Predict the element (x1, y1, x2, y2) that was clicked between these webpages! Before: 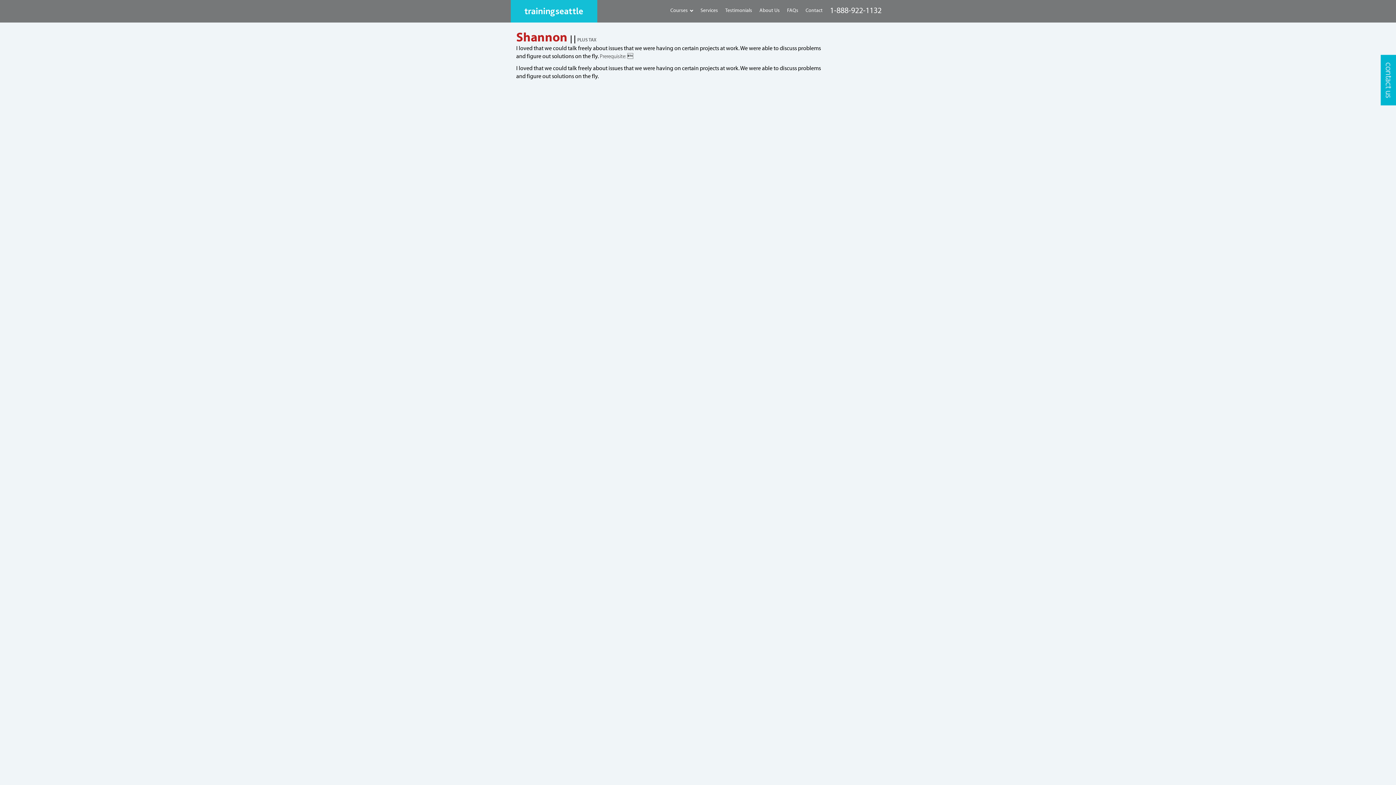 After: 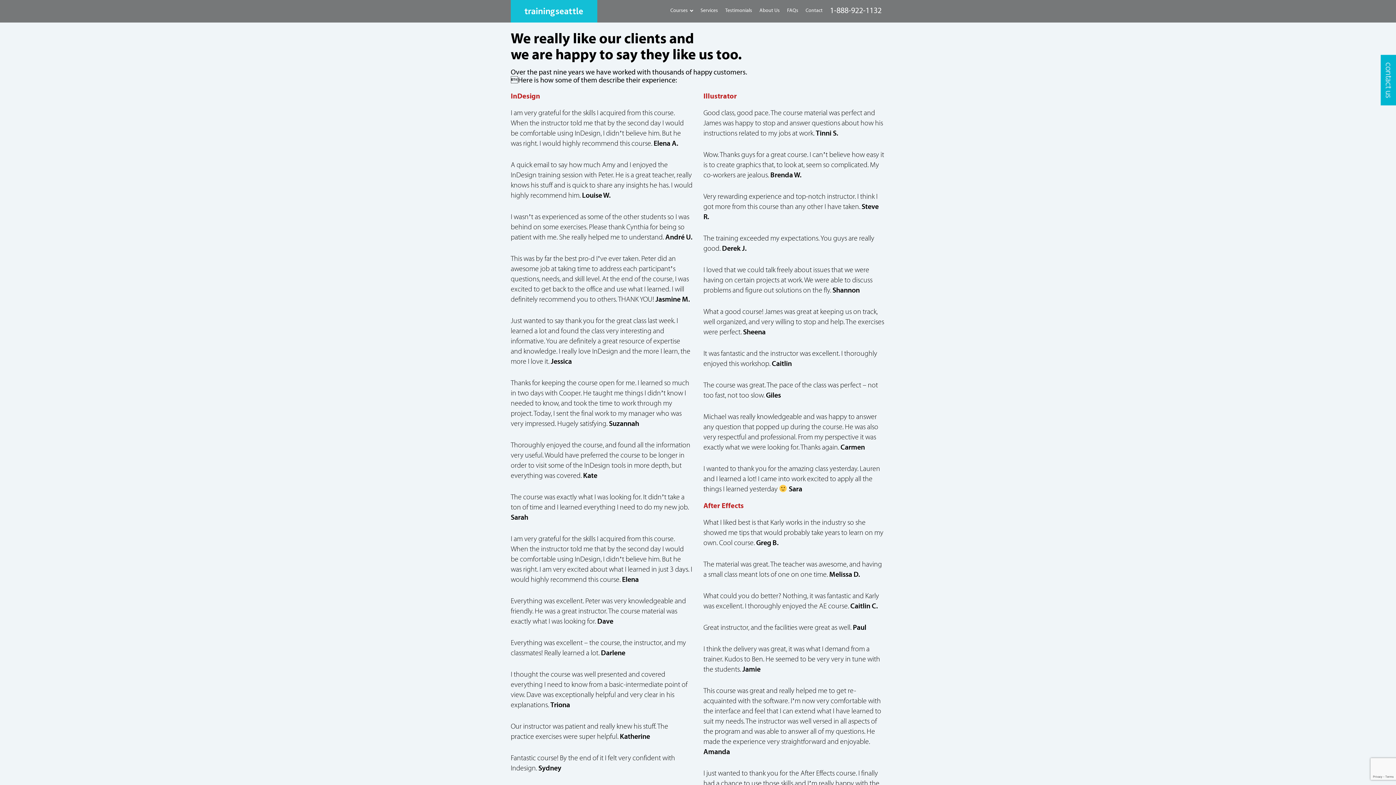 Action: label: Testimonials bbox: (721, 0, 756, 20)